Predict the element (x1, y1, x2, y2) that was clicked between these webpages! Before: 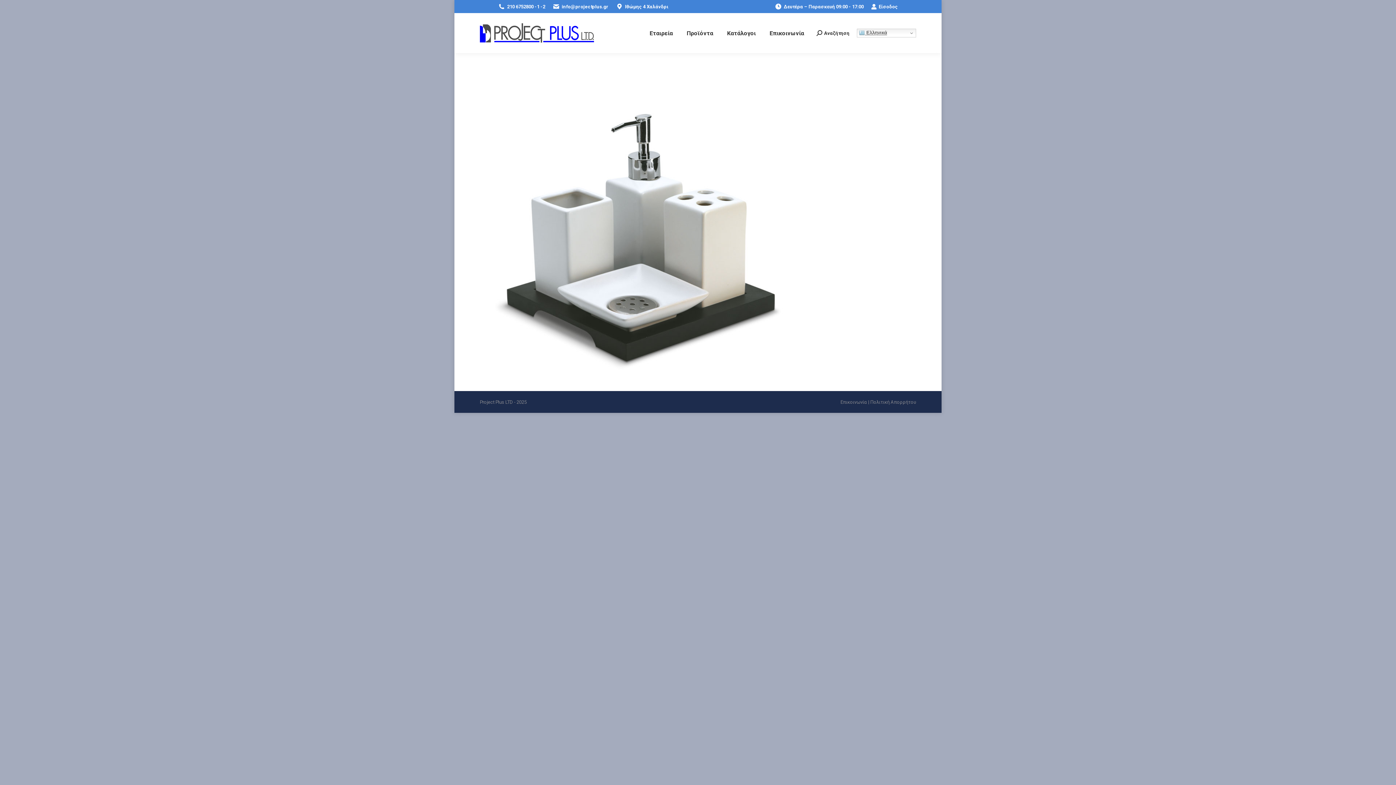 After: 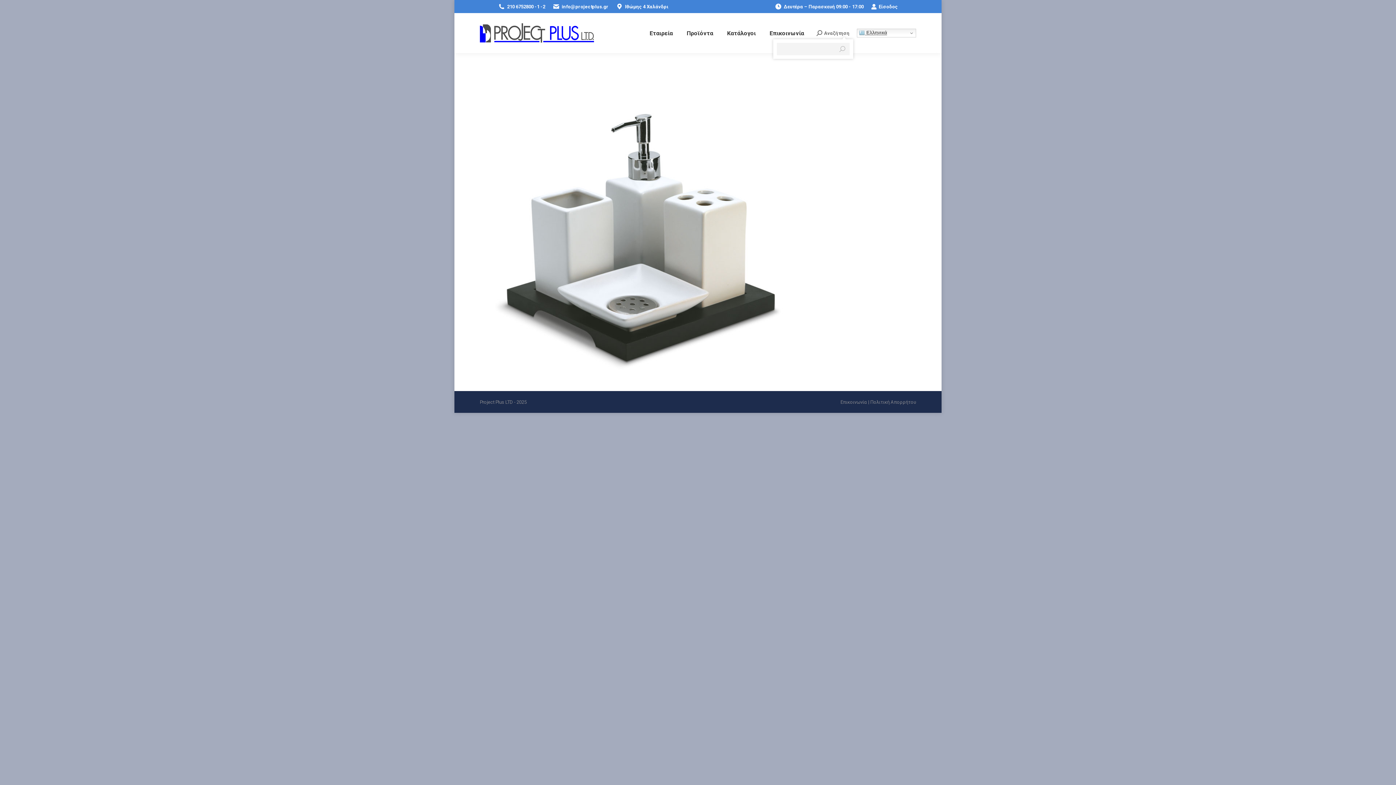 Action: bbox: (816, 30, 849, 36) label: Αναζήτηση